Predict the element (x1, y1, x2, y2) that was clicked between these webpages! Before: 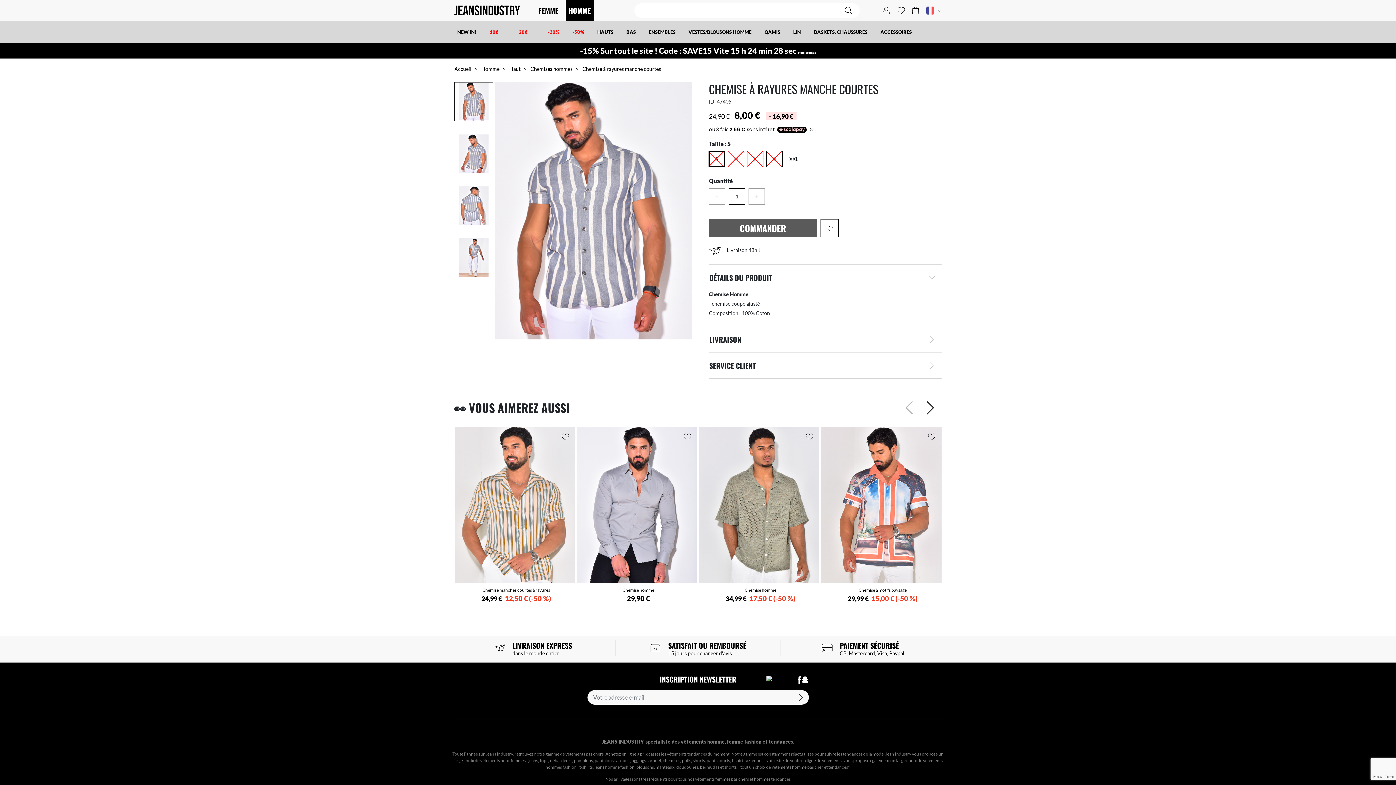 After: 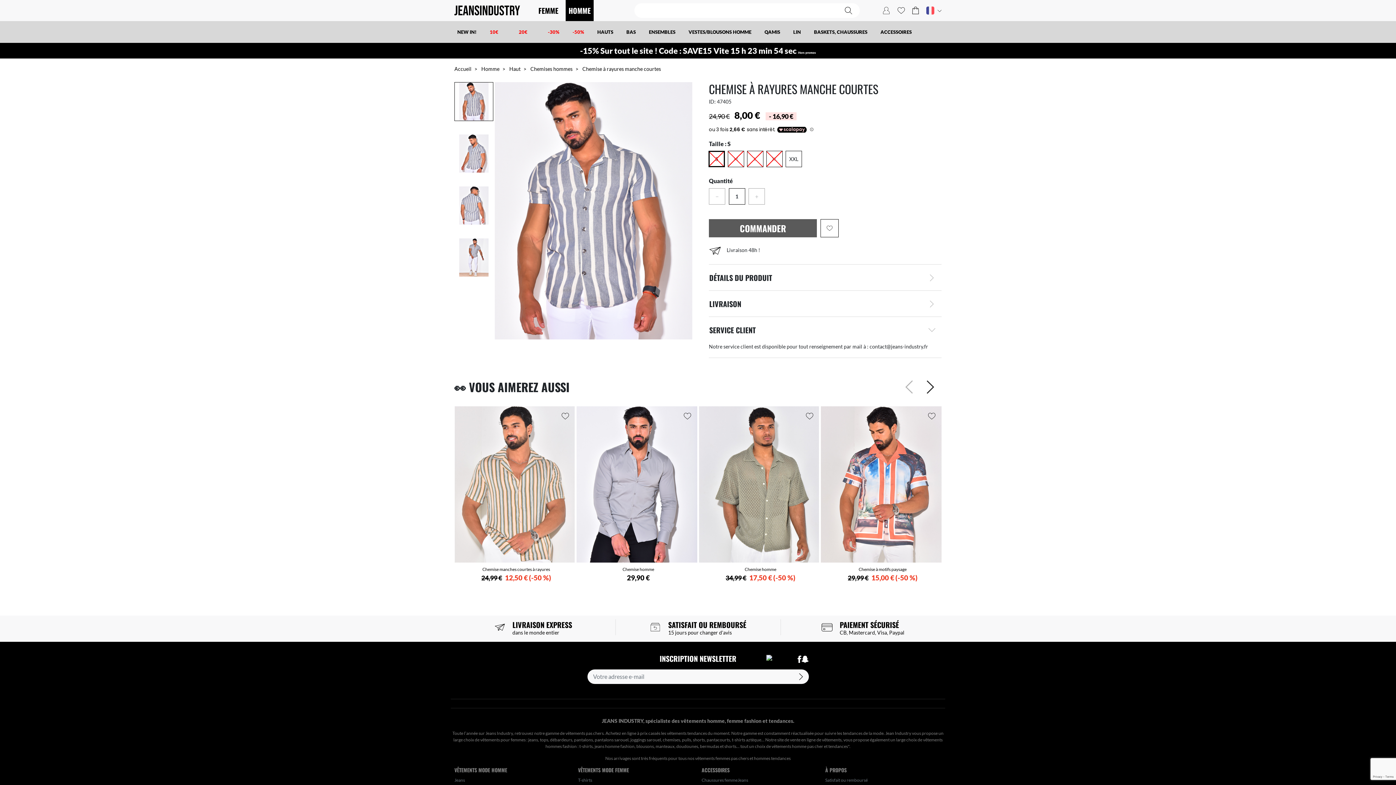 Action: bbox: (709, 352, 941, 378) label: SERVICE CLIENT